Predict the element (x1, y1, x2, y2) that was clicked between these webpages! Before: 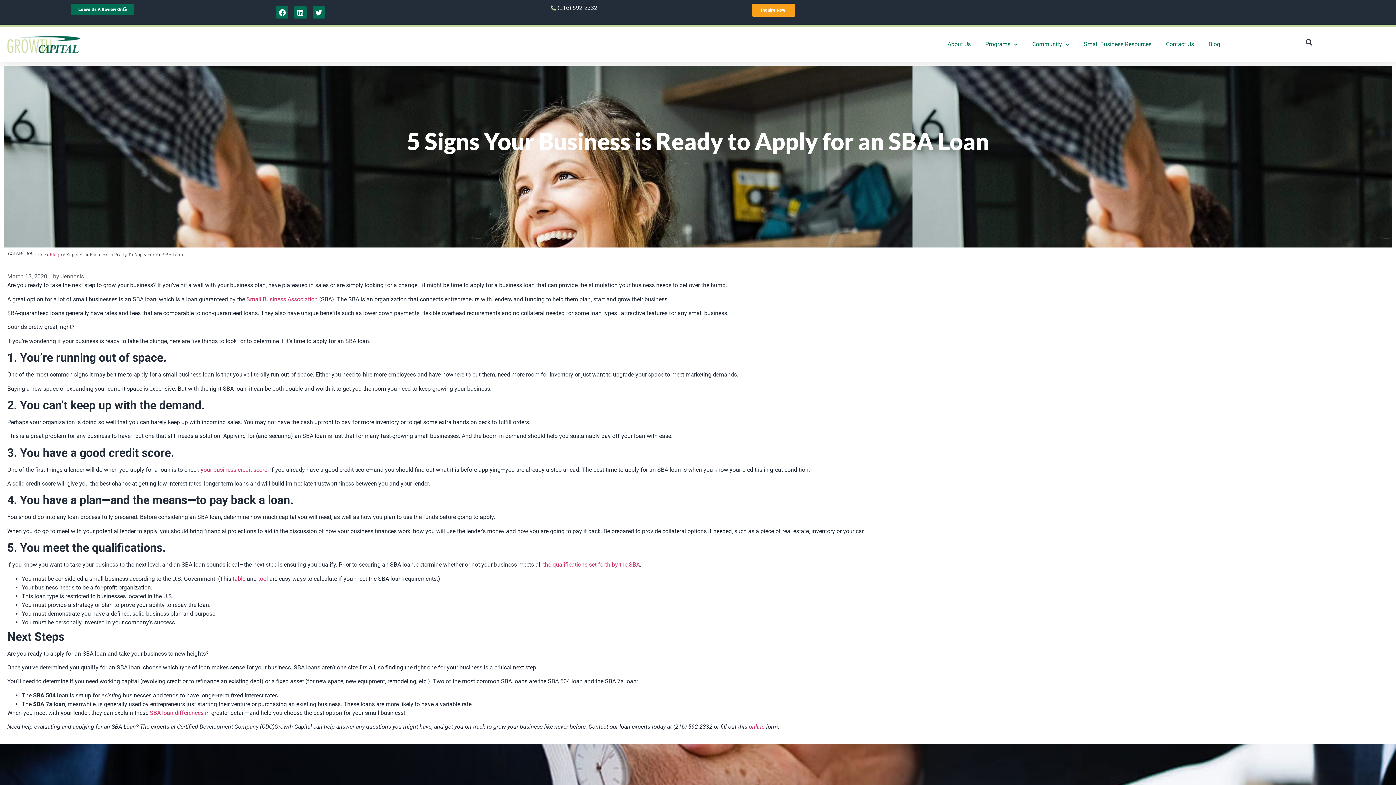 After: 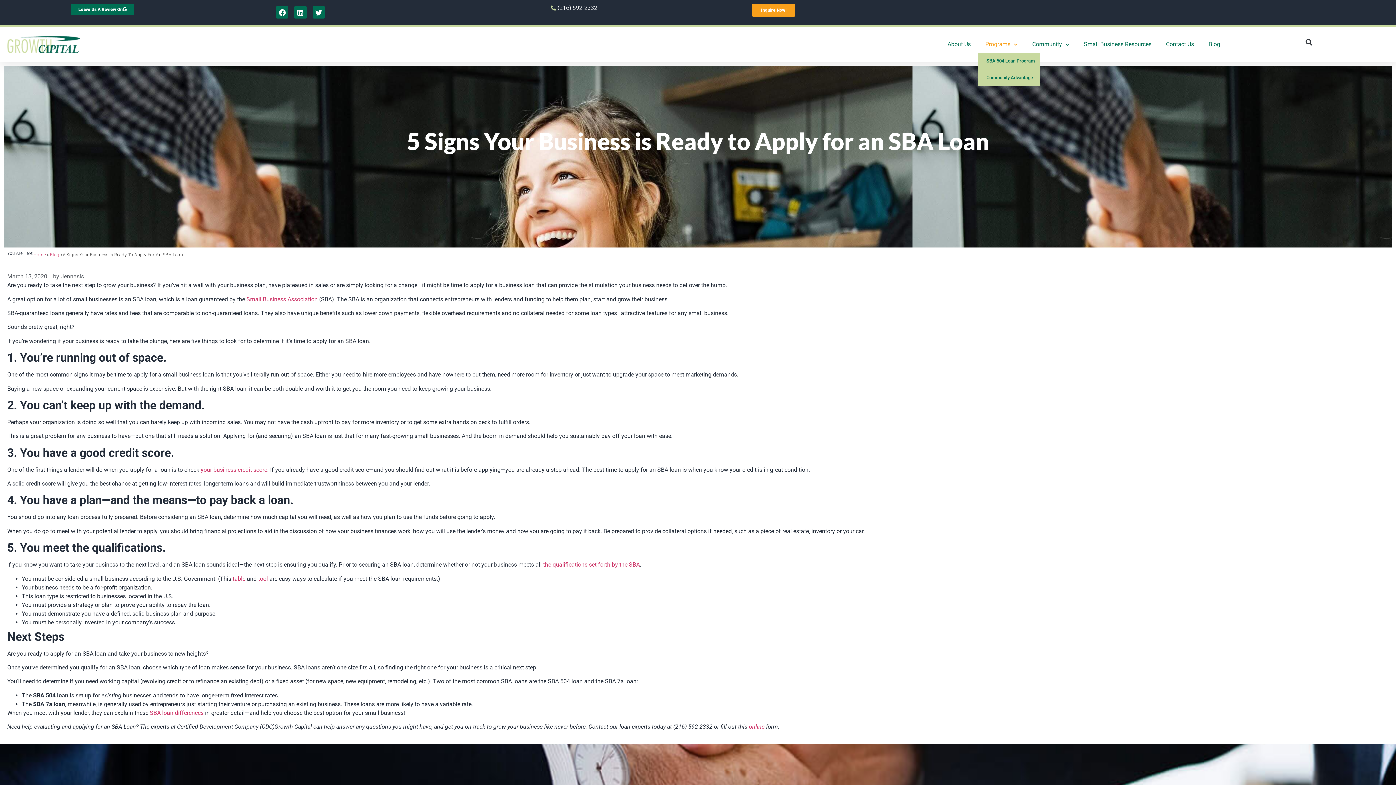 Action: bbox: (978, 36, 1025, 52) label: Programs